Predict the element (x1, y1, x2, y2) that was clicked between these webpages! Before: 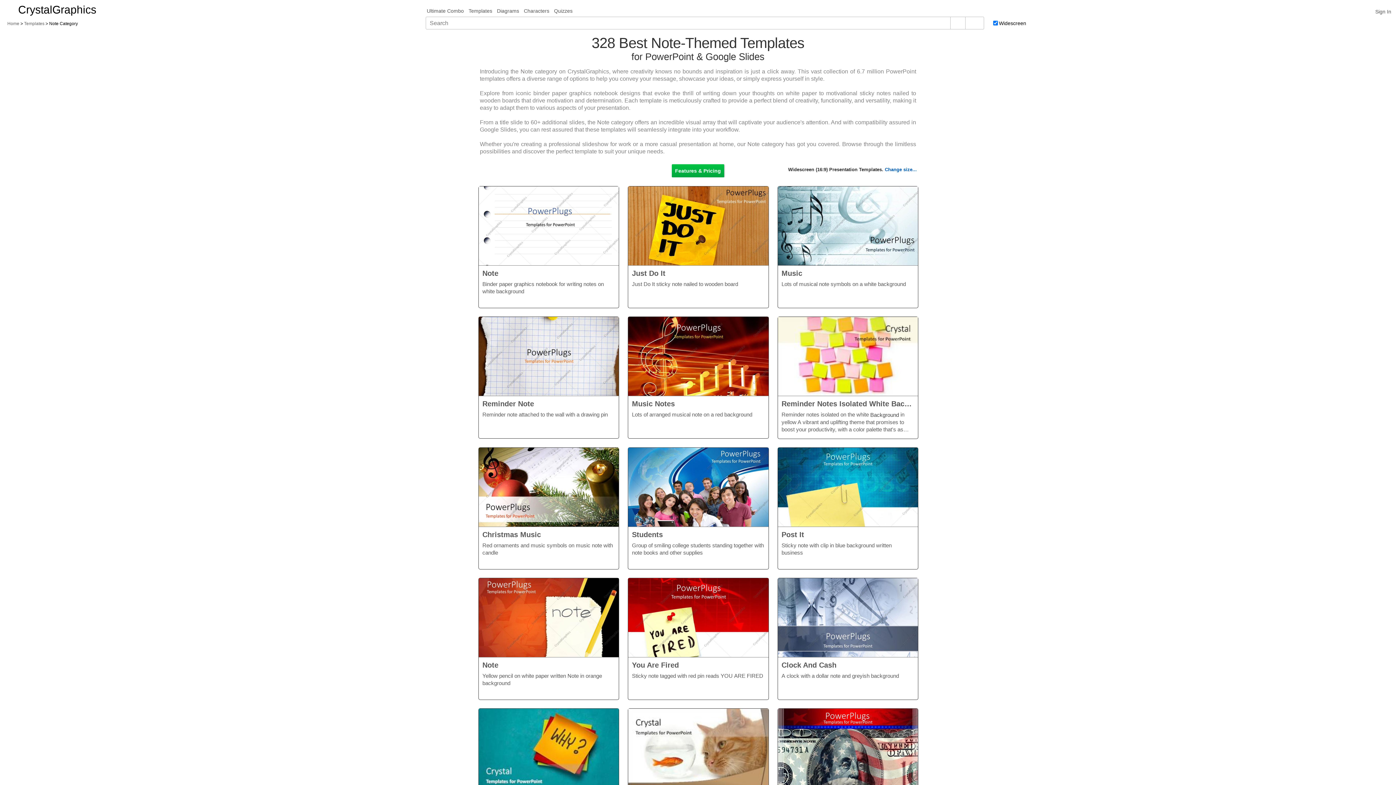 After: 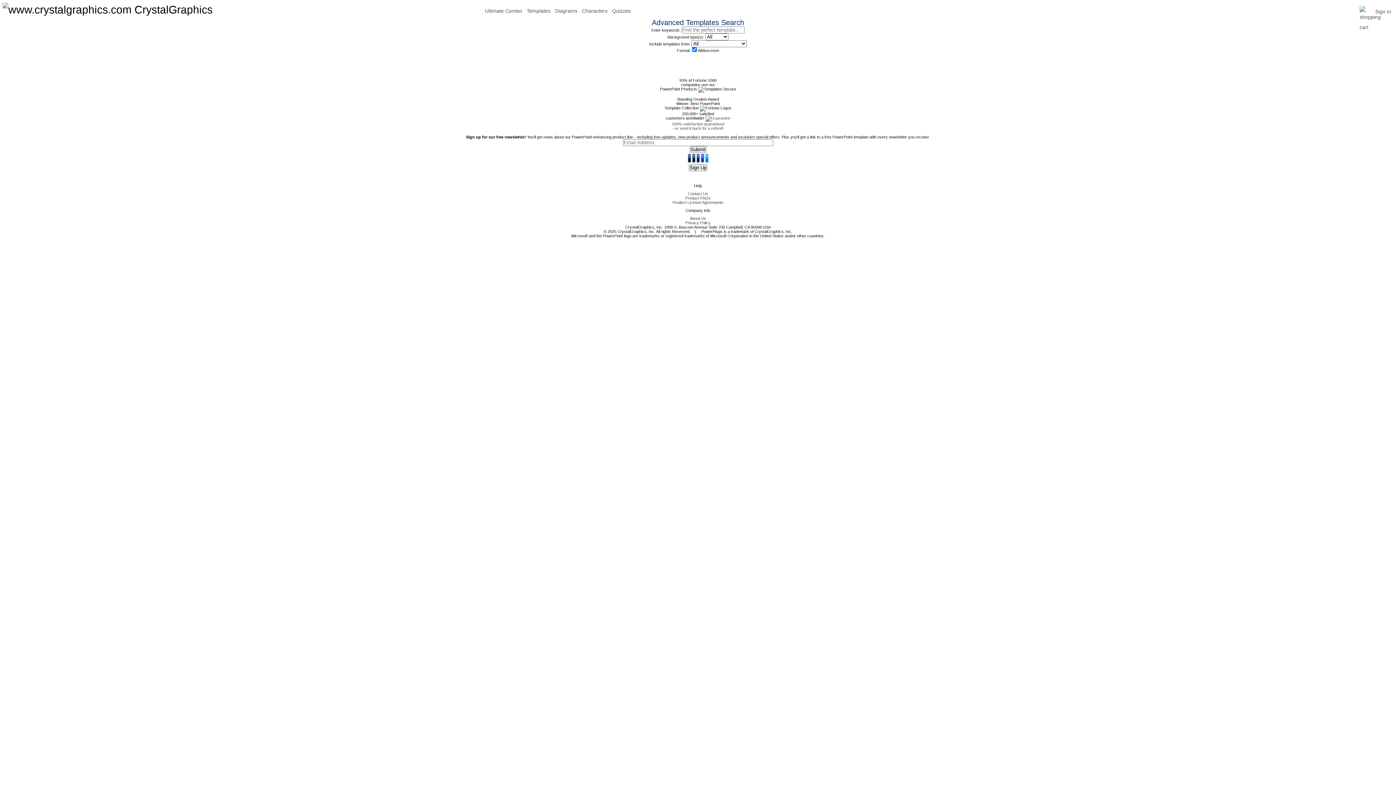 Action: bbox: (965, 16, 984, 29)